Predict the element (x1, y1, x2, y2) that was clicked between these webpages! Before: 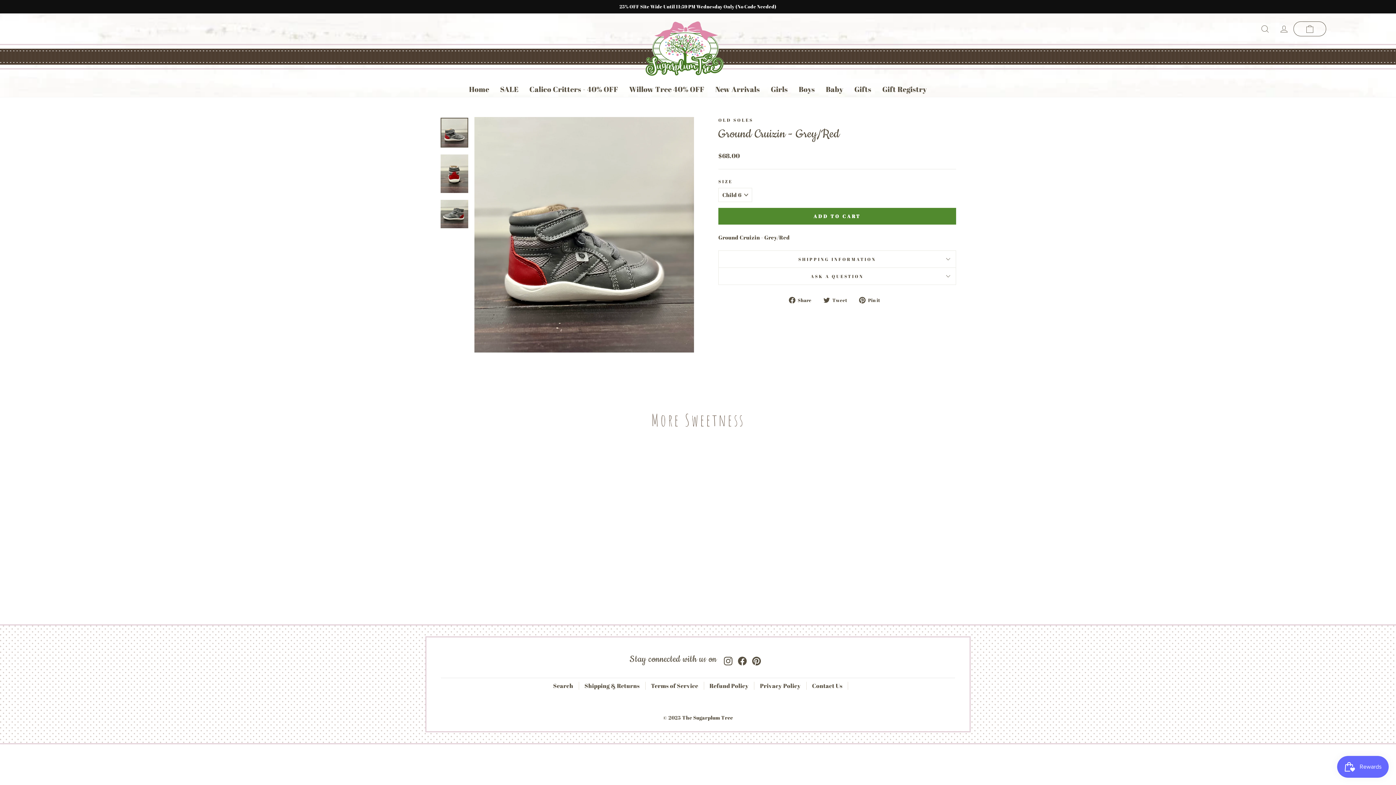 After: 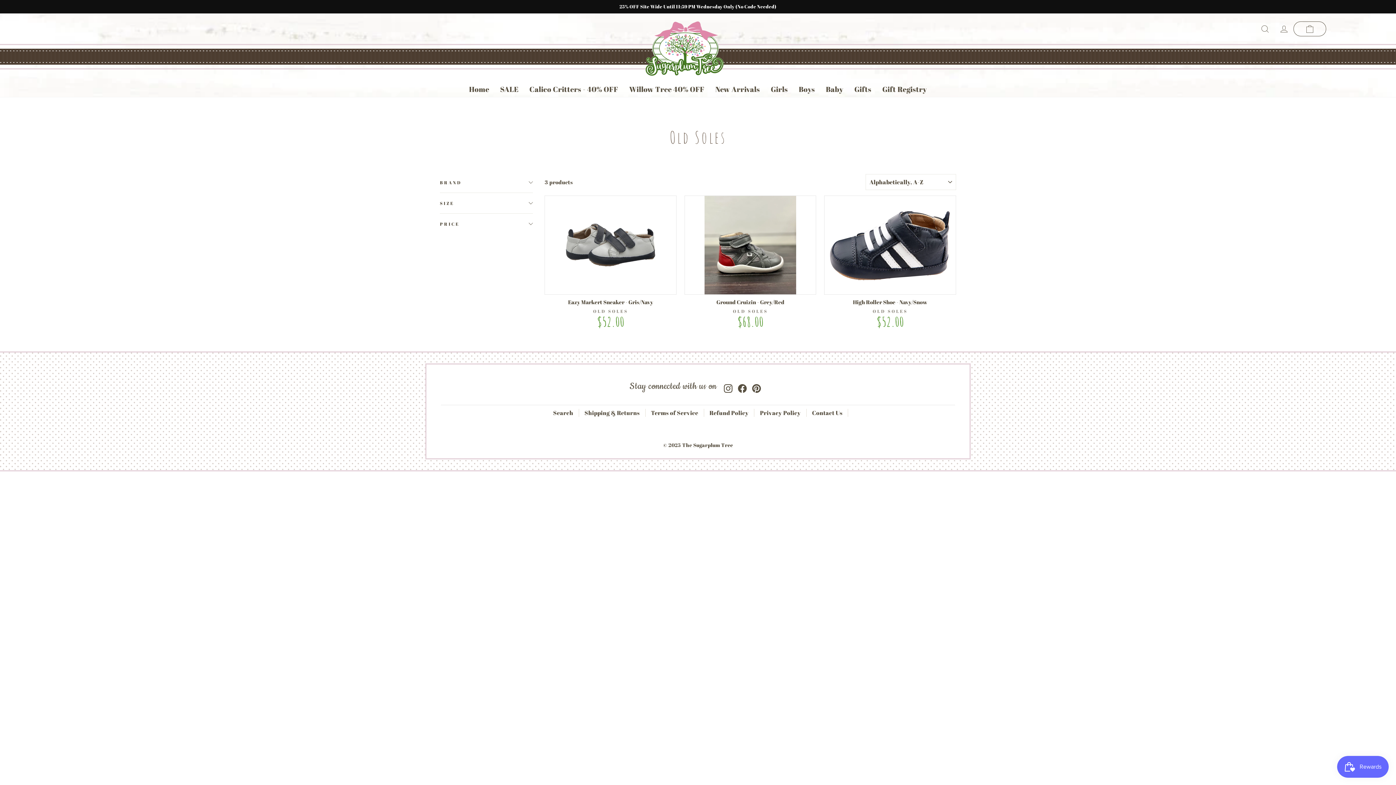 Action: bbox: (718, 117, 753, 122) label: OLD SOLES